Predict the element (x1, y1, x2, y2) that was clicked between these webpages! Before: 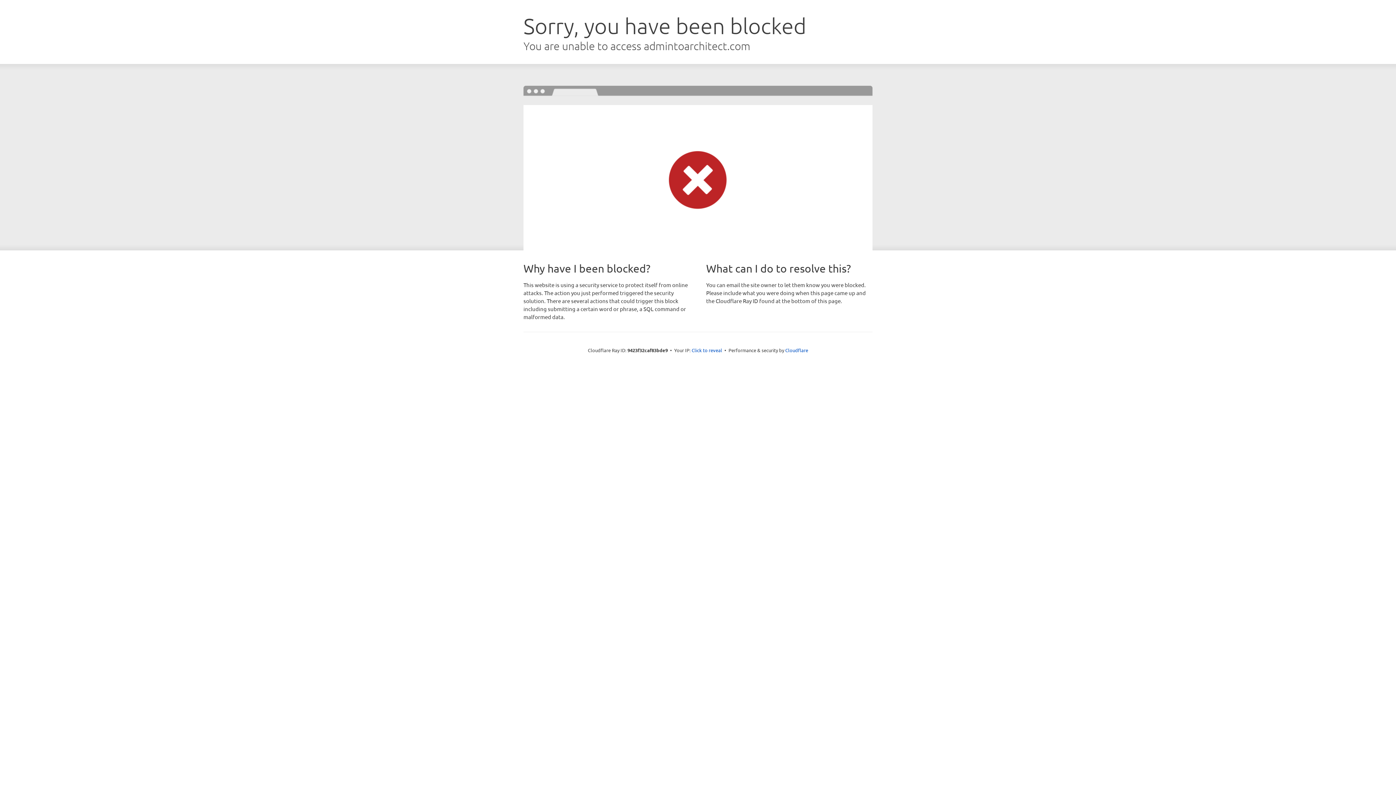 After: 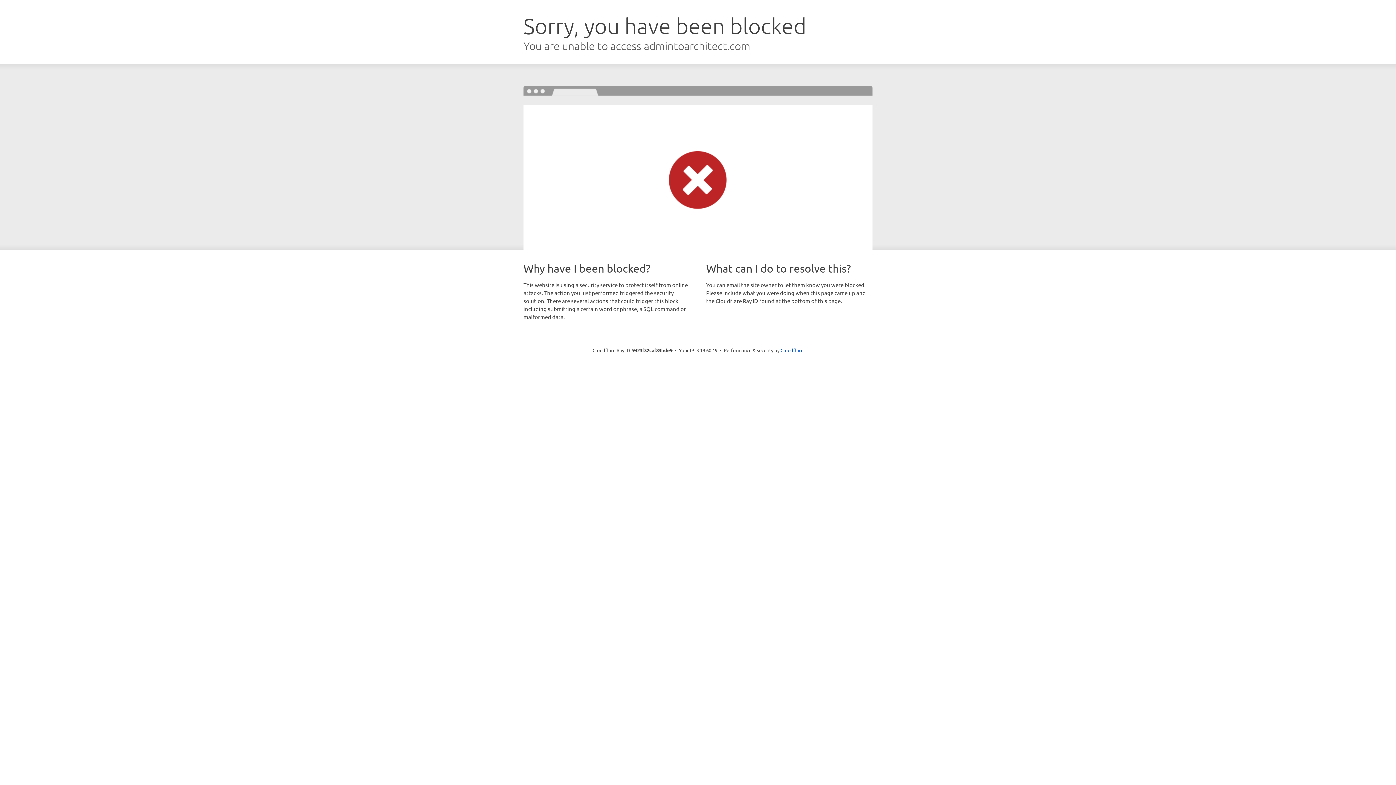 Action: bbox: (691, 346, 722, 353) label: Click to reveal